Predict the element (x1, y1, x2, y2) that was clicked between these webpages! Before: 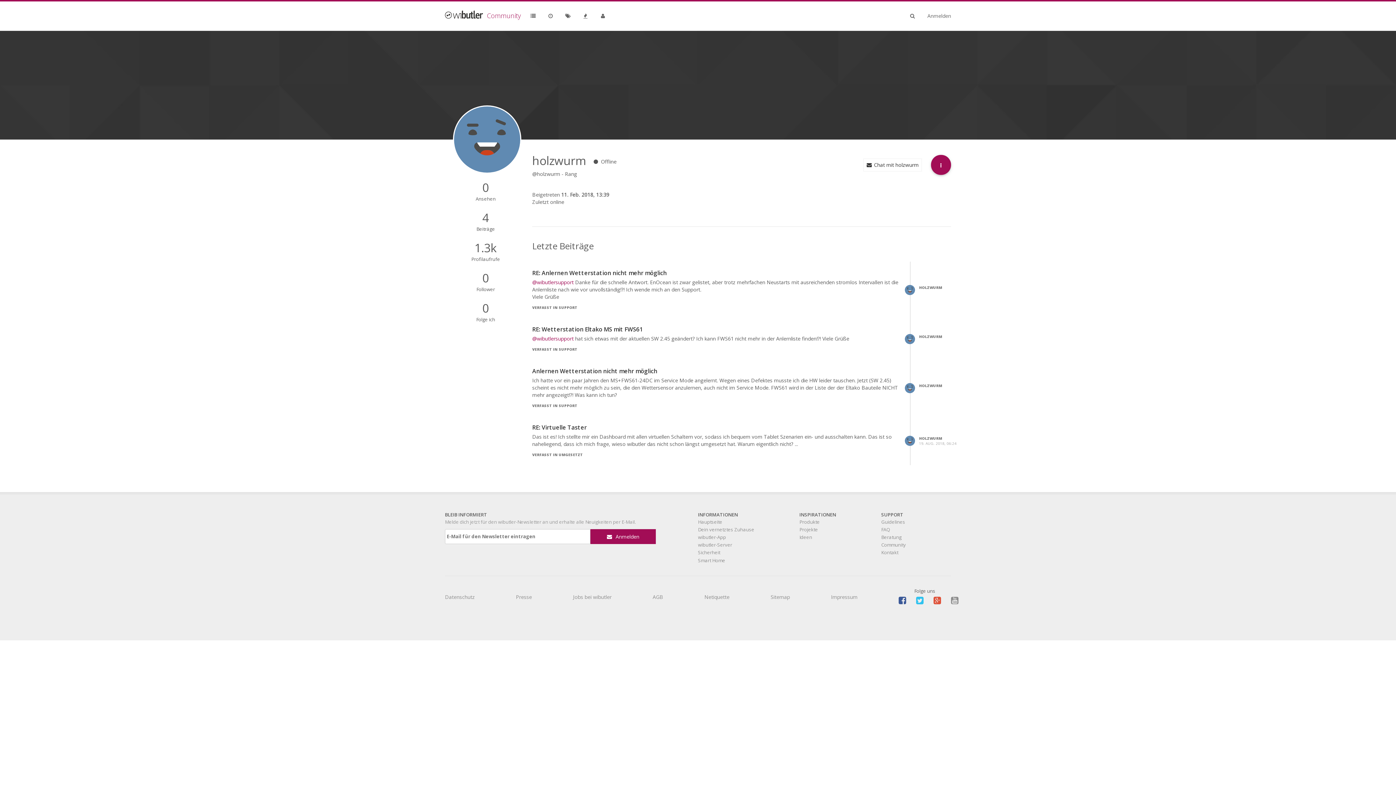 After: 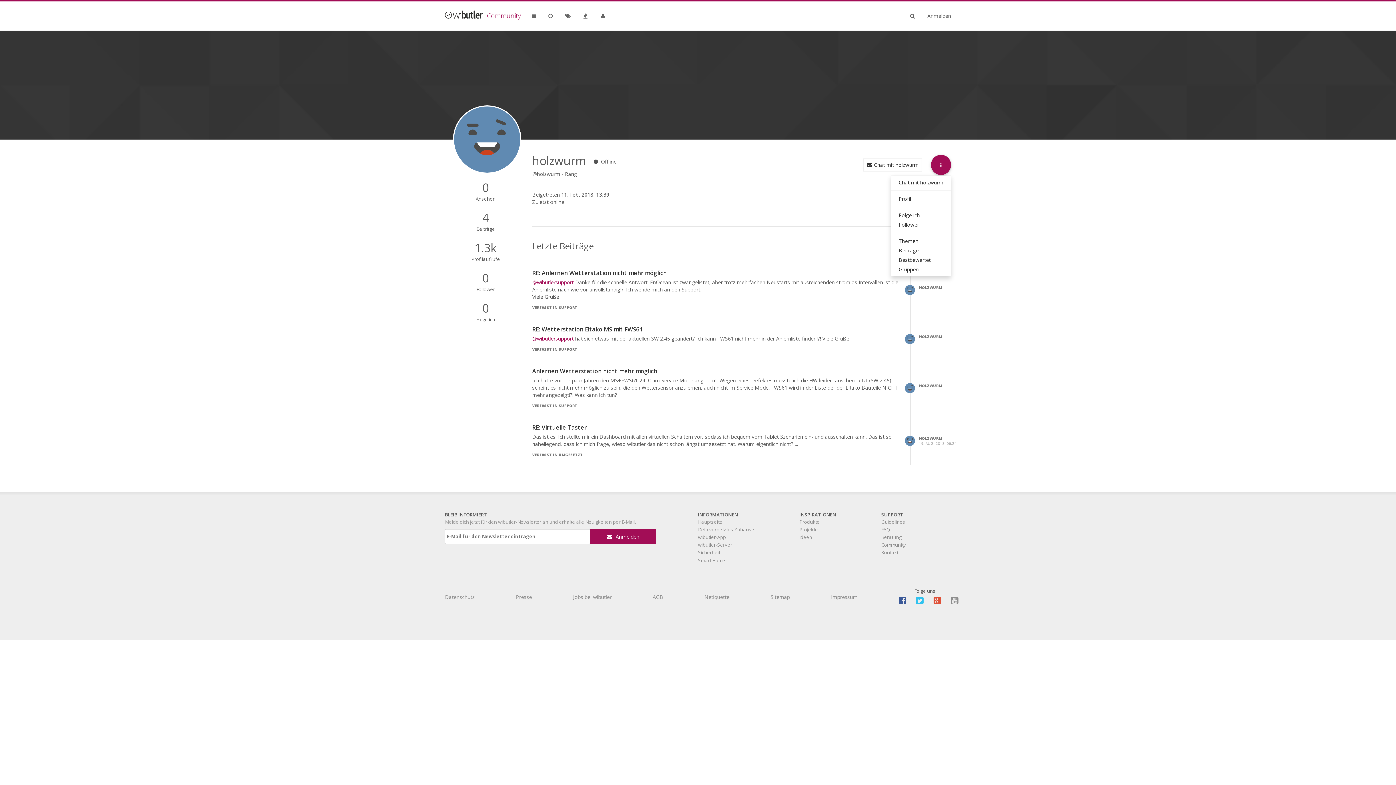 Action: bbox: (931, 154, 951, 175)